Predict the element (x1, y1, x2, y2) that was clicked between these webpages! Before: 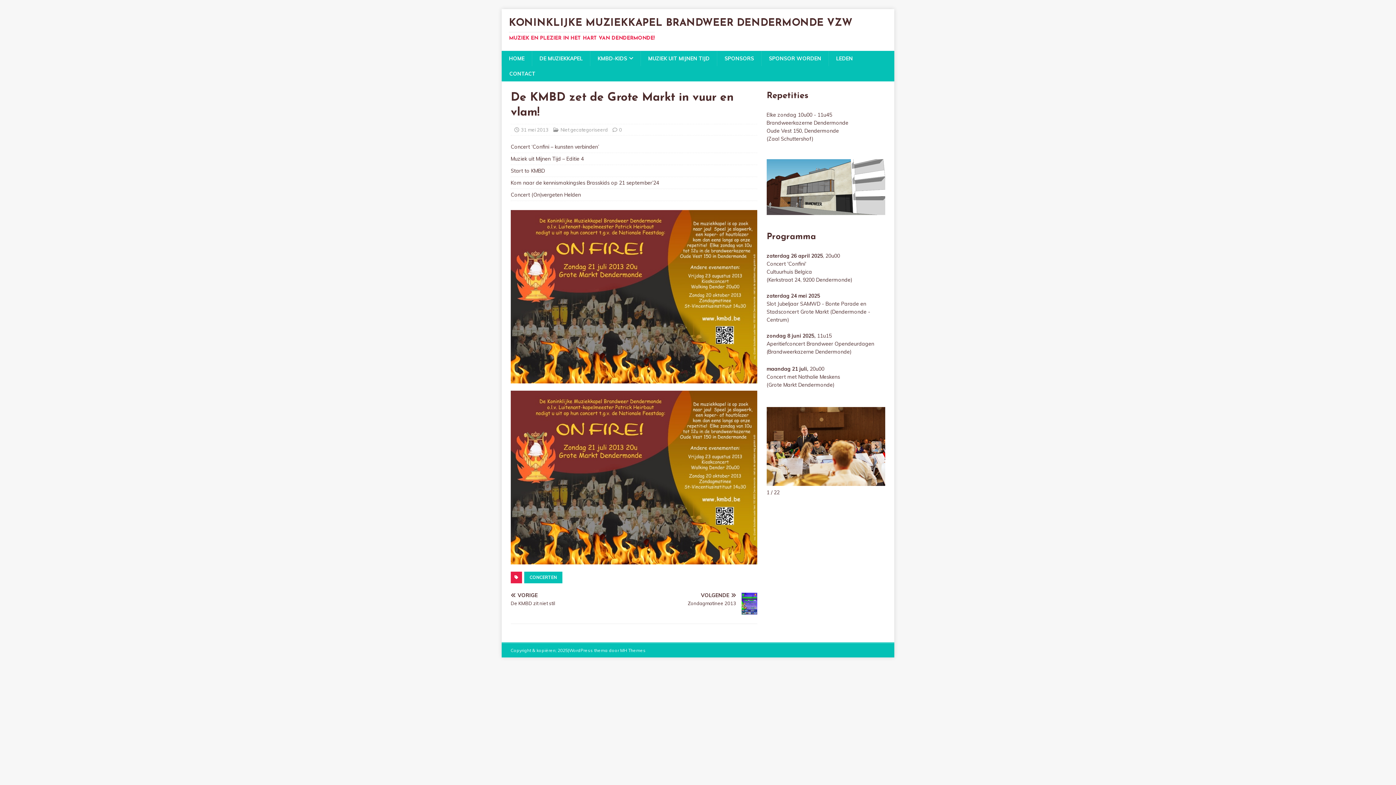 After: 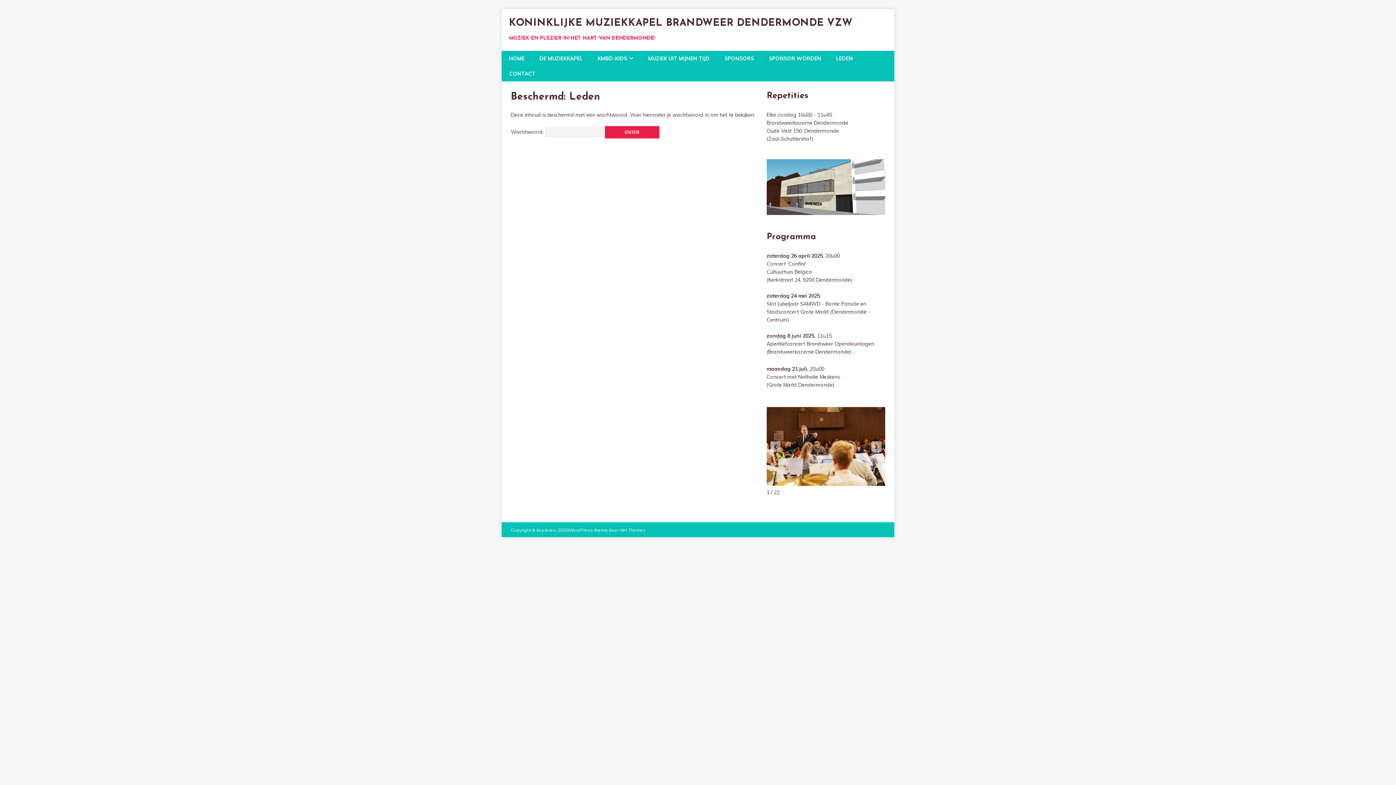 Action: label: LEDEN bbox: (828, 50, 860, 66)